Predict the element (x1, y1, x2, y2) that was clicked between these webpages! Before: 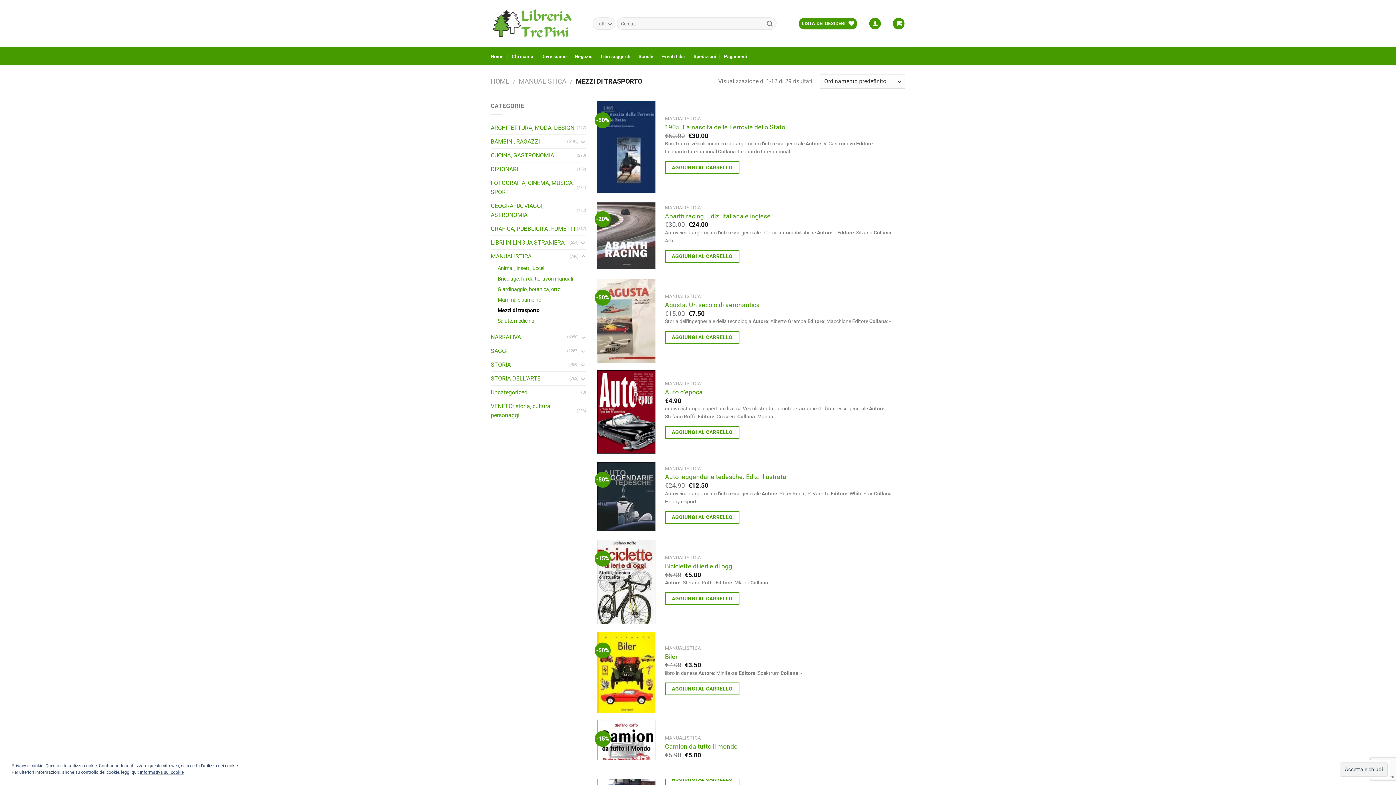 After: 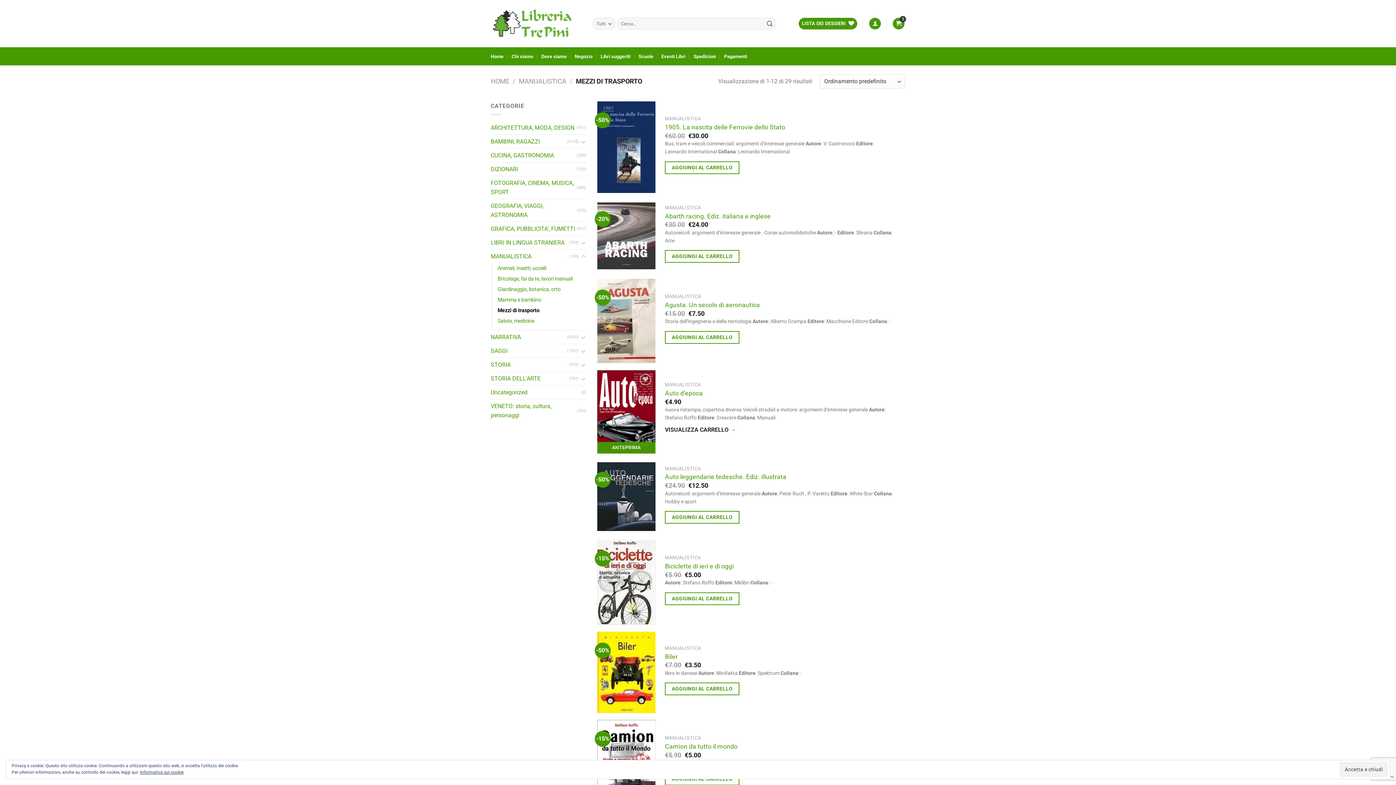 Action: label: Aggiungi al carrello: "Auto d'epoca" bbox: (665, 426, 739, 439)